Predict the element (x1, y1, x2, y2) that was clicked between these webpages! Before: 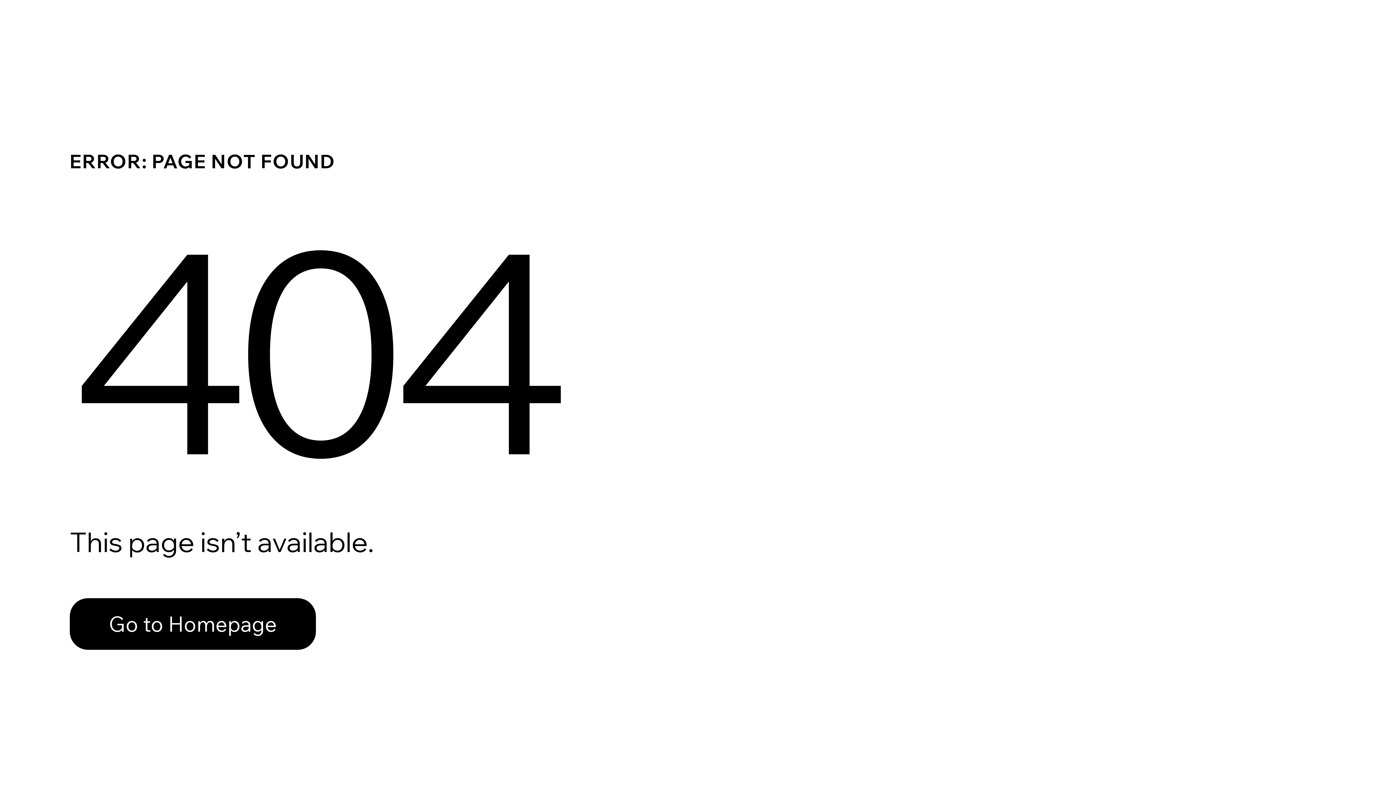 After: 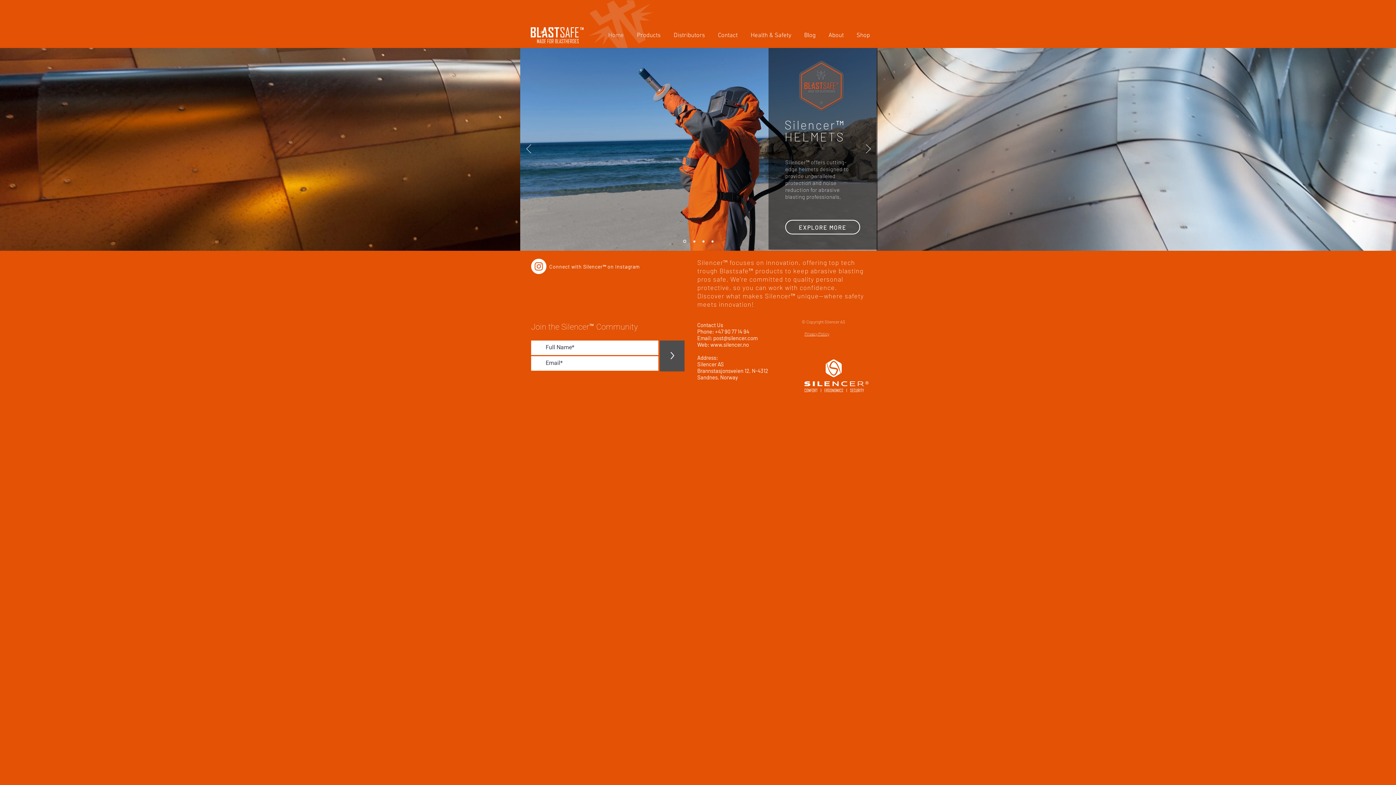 Action: label: Go to Homepage bbox: (69, 582, 768, 659)